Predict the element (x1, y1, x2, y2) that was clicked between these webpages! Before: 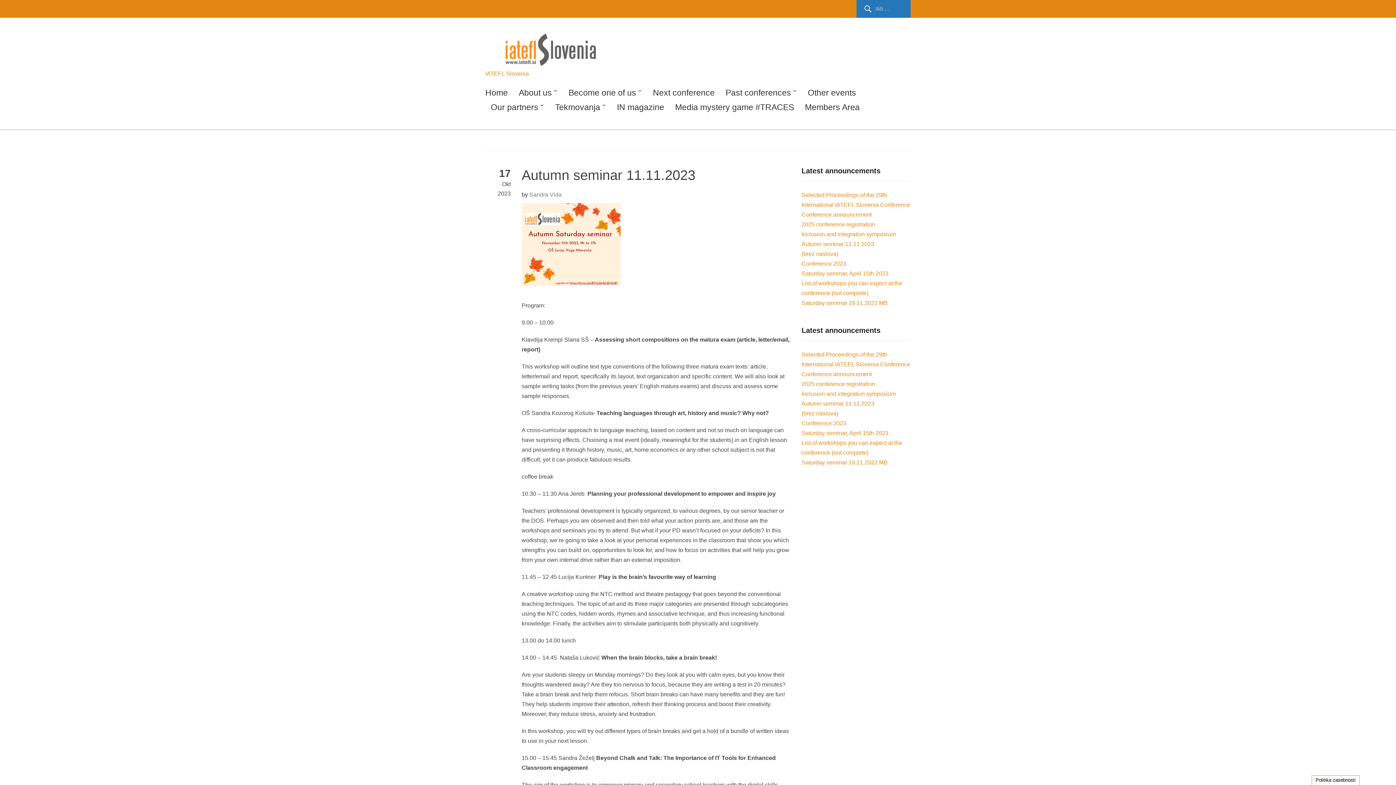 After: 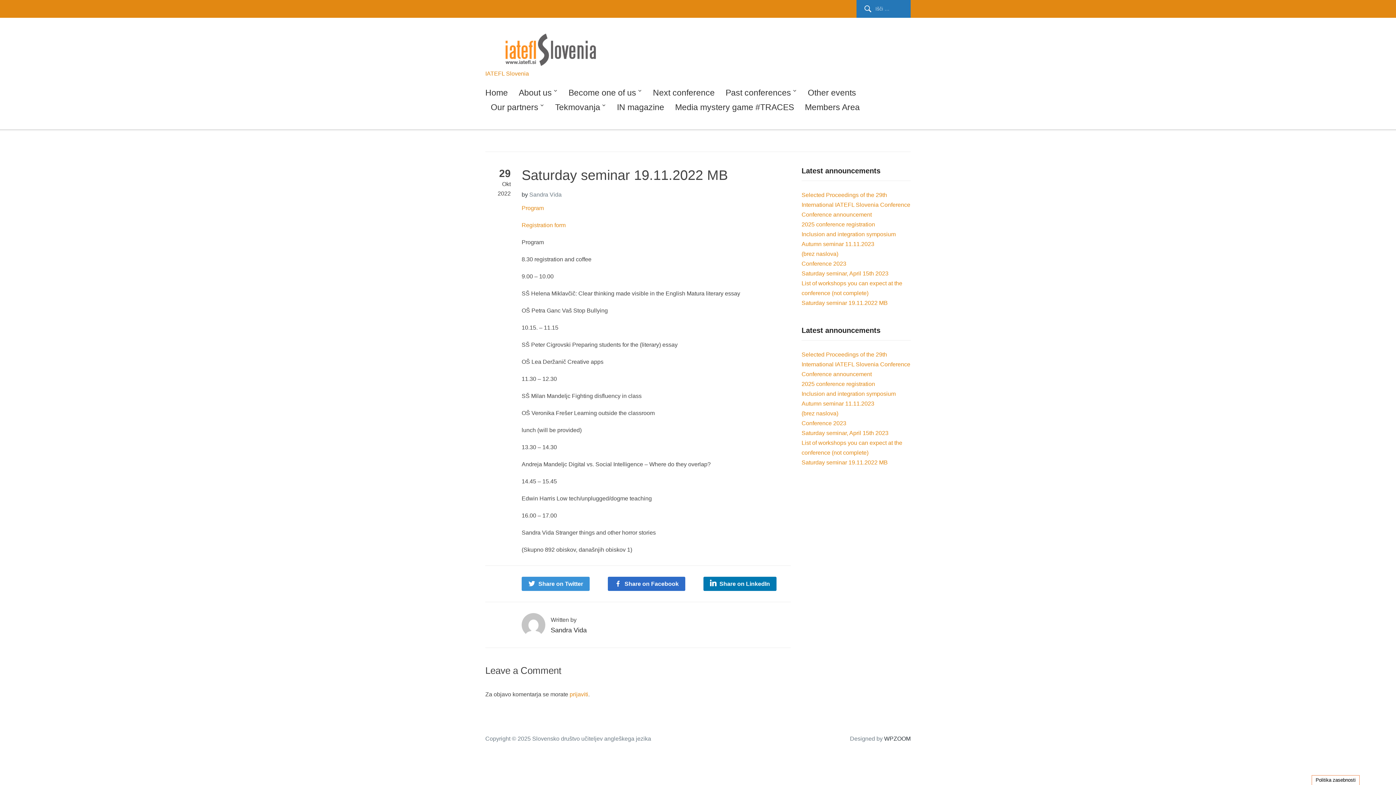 Action: label: Saturday seminar 19.11.2022 MB bbox: (801, 459, 888, 465)